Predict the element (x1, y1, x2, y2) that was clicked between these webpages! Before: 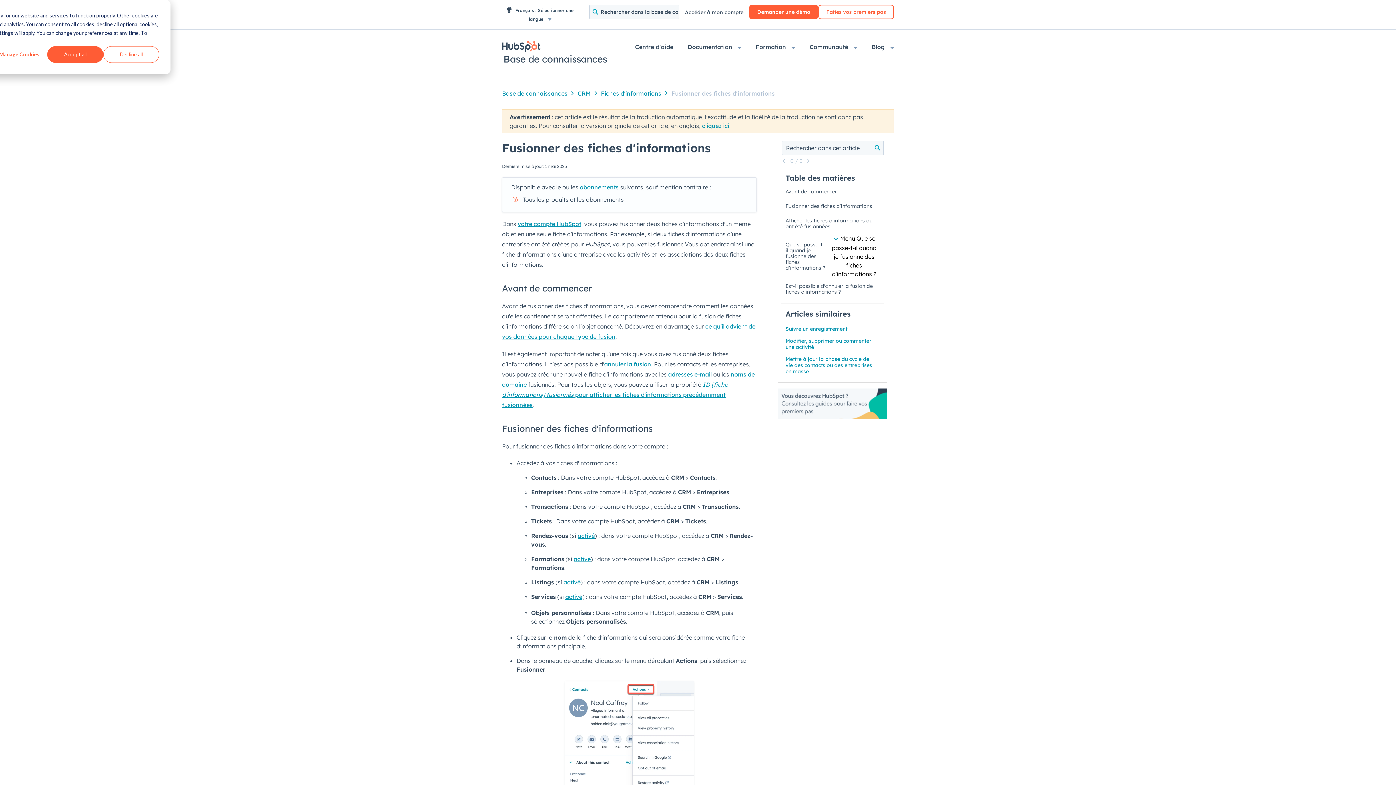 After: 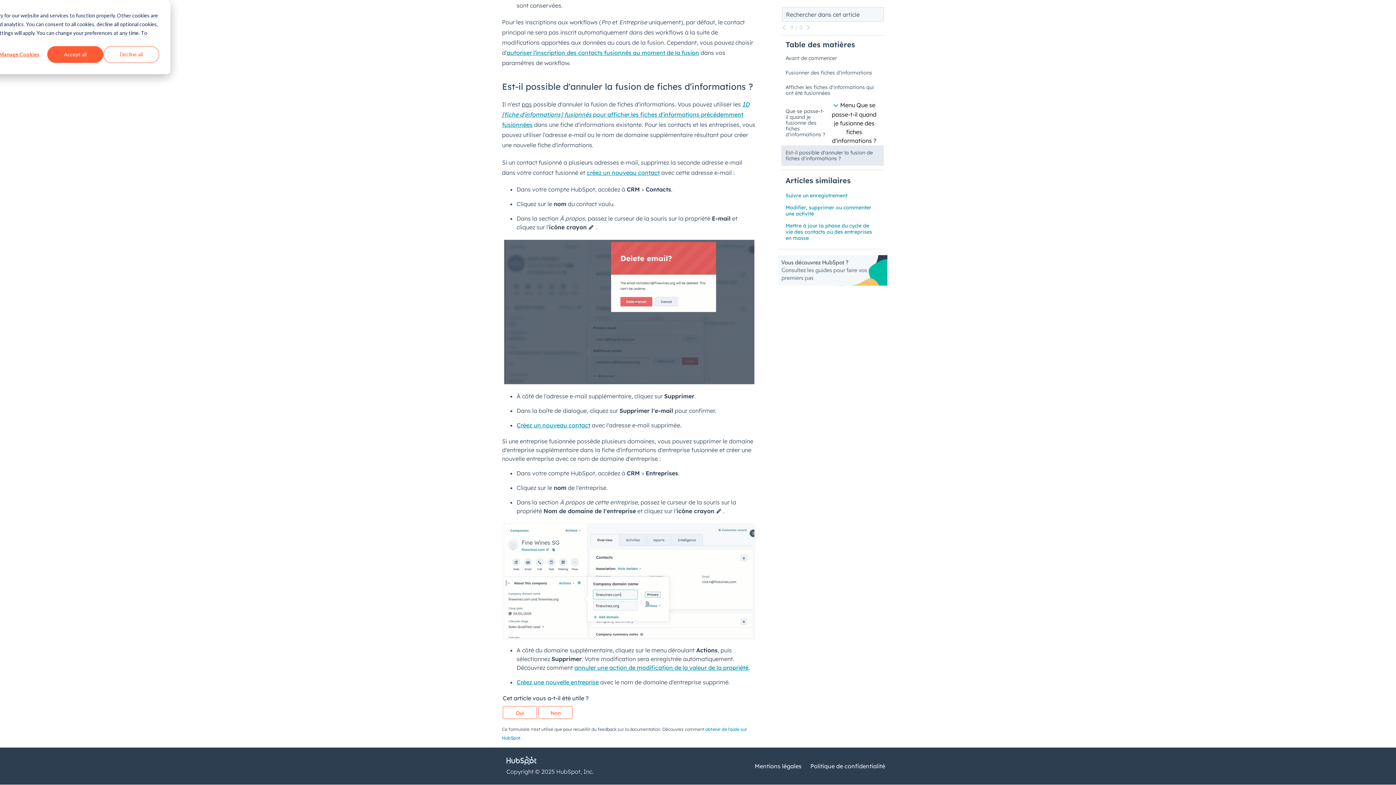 Action: bbox: (781, 278, 884, 299) label: Est-il possible d'annuler la fusion de fiches d'informations ?